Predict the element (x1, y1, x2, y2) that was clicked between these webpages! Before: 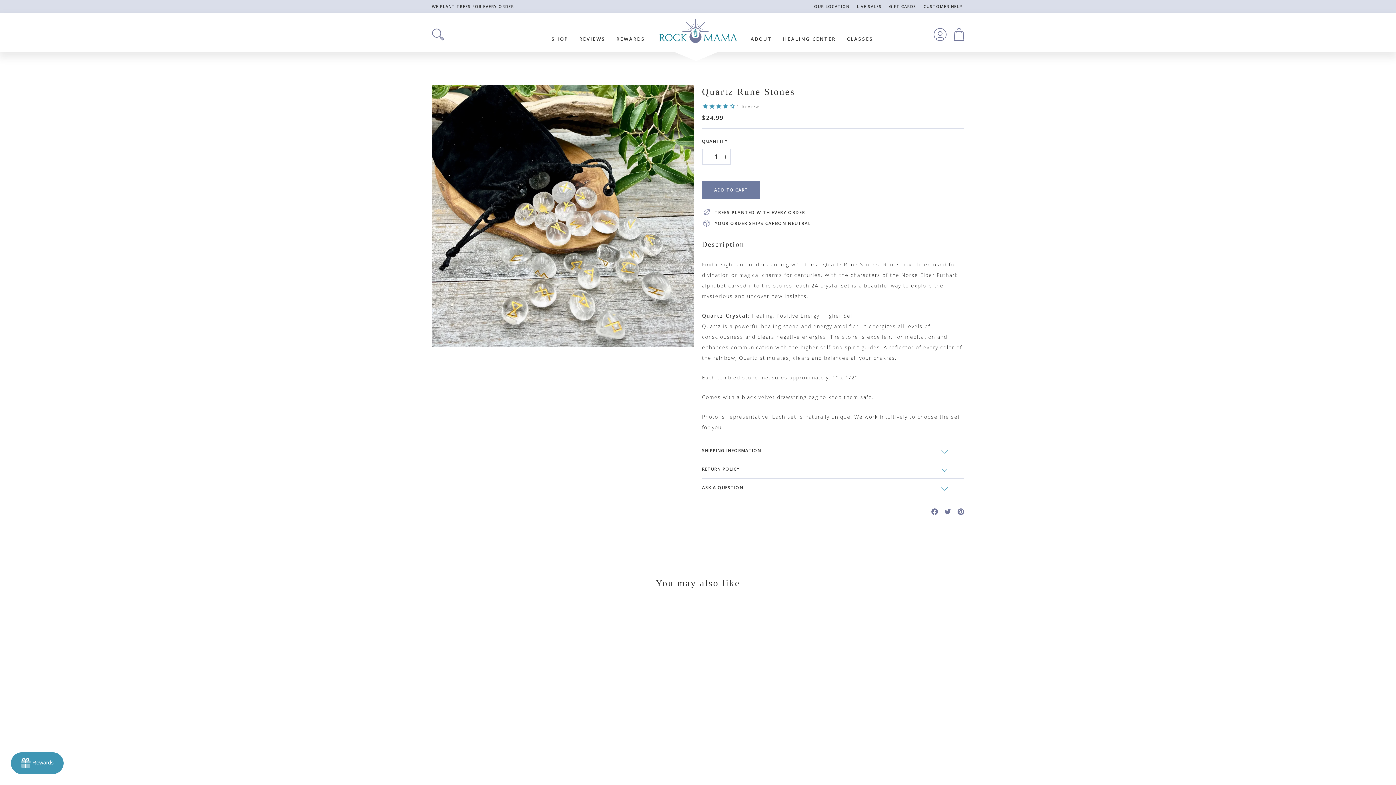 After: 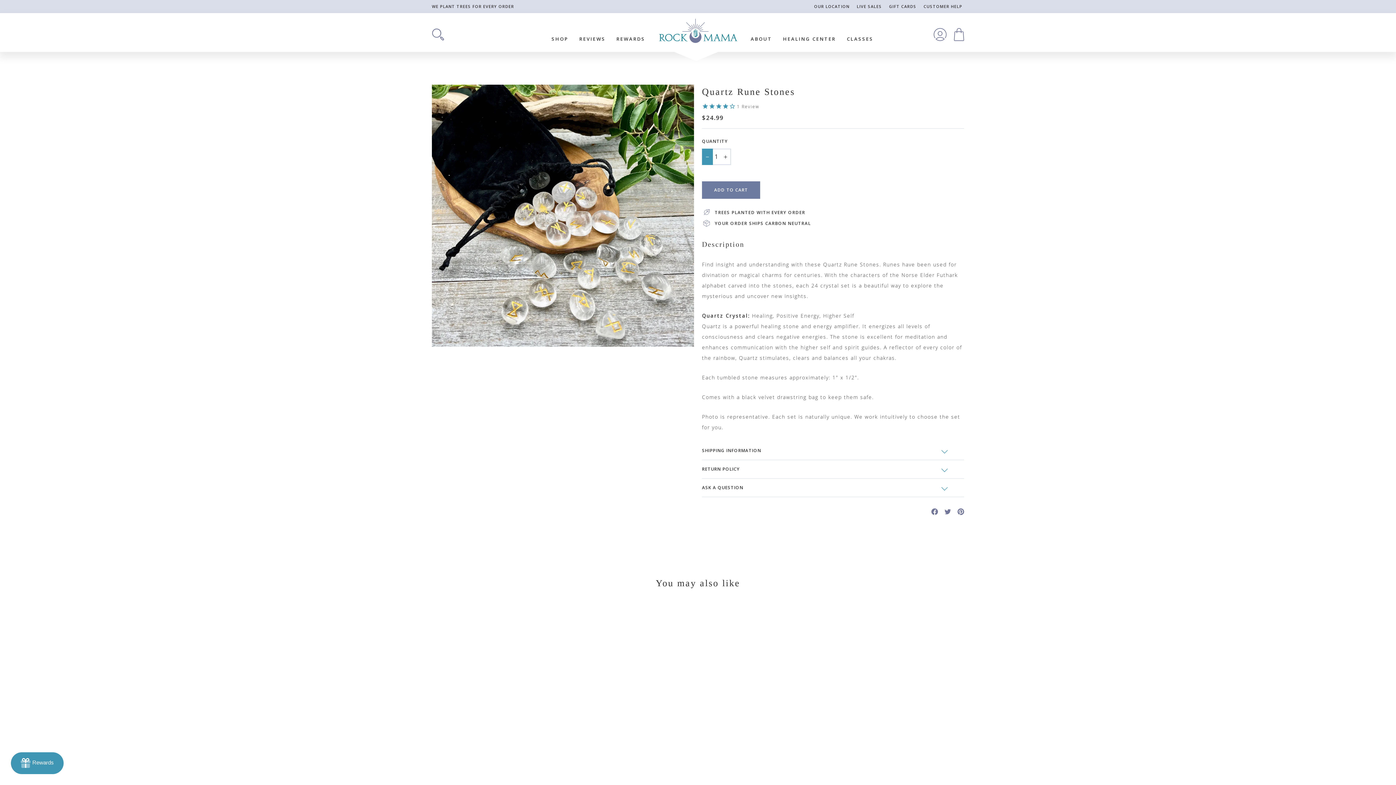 Action: bbox: (702, 148, 713, 165) label: Reduce item quantity by one